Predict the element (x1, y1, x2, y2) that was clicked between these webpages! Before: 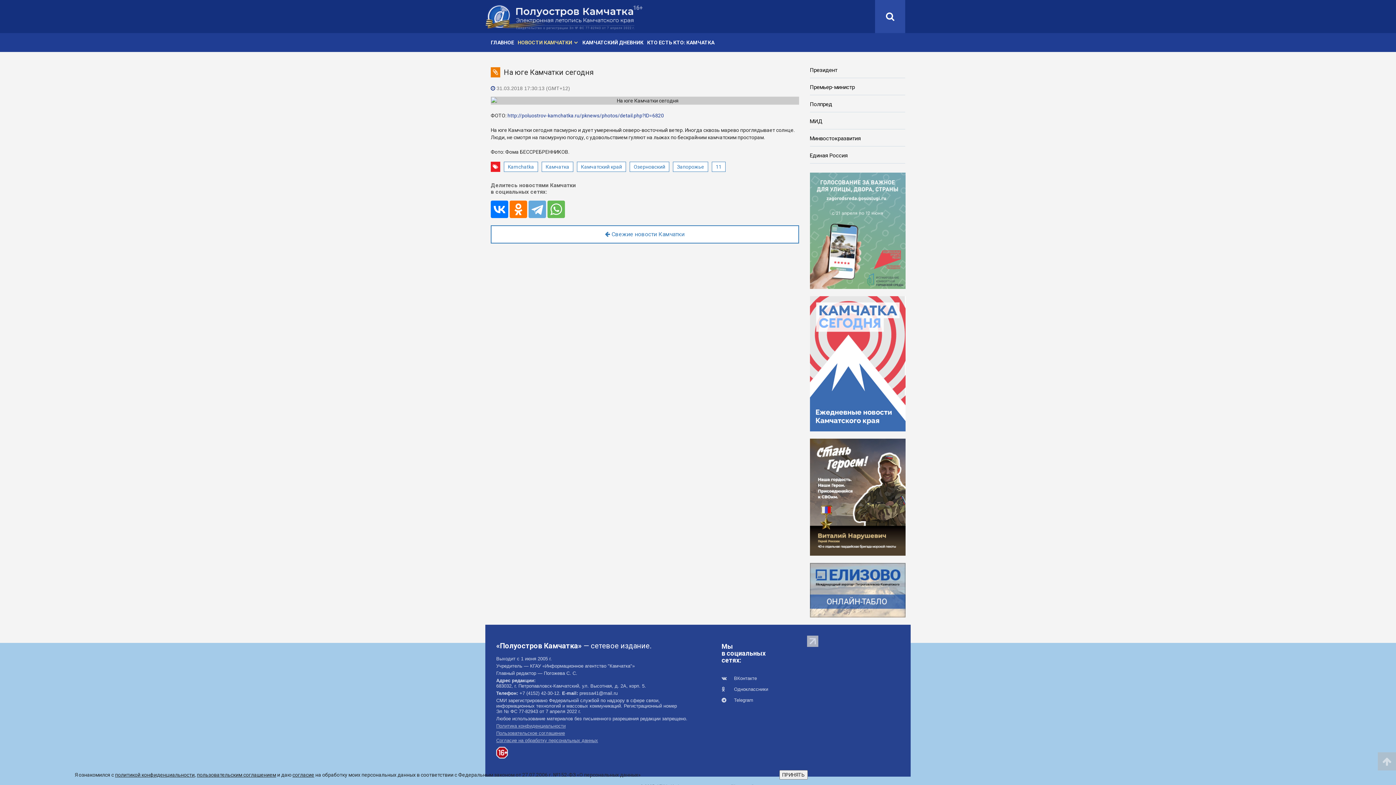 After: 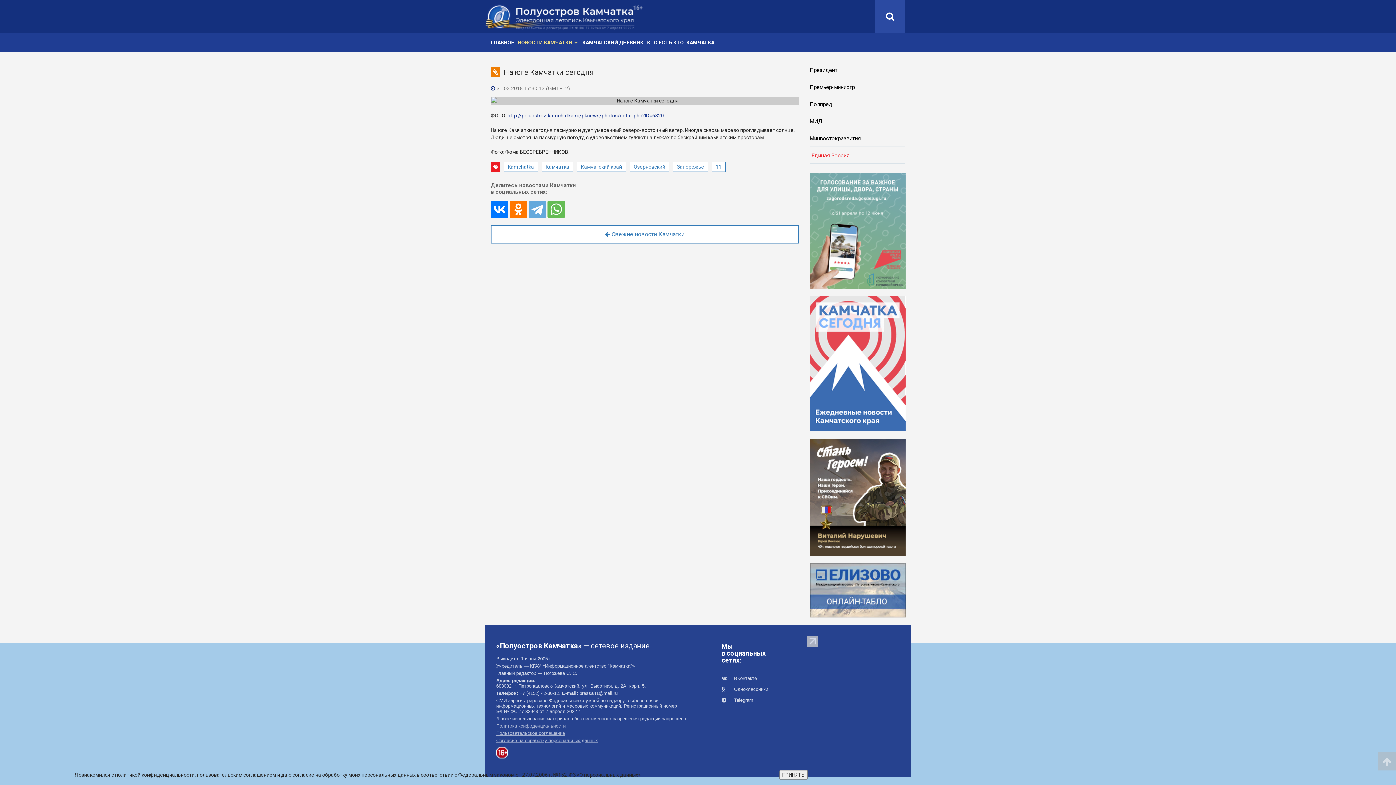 Action: bbox: (810, 152, 905, 159) label: Единая Россия